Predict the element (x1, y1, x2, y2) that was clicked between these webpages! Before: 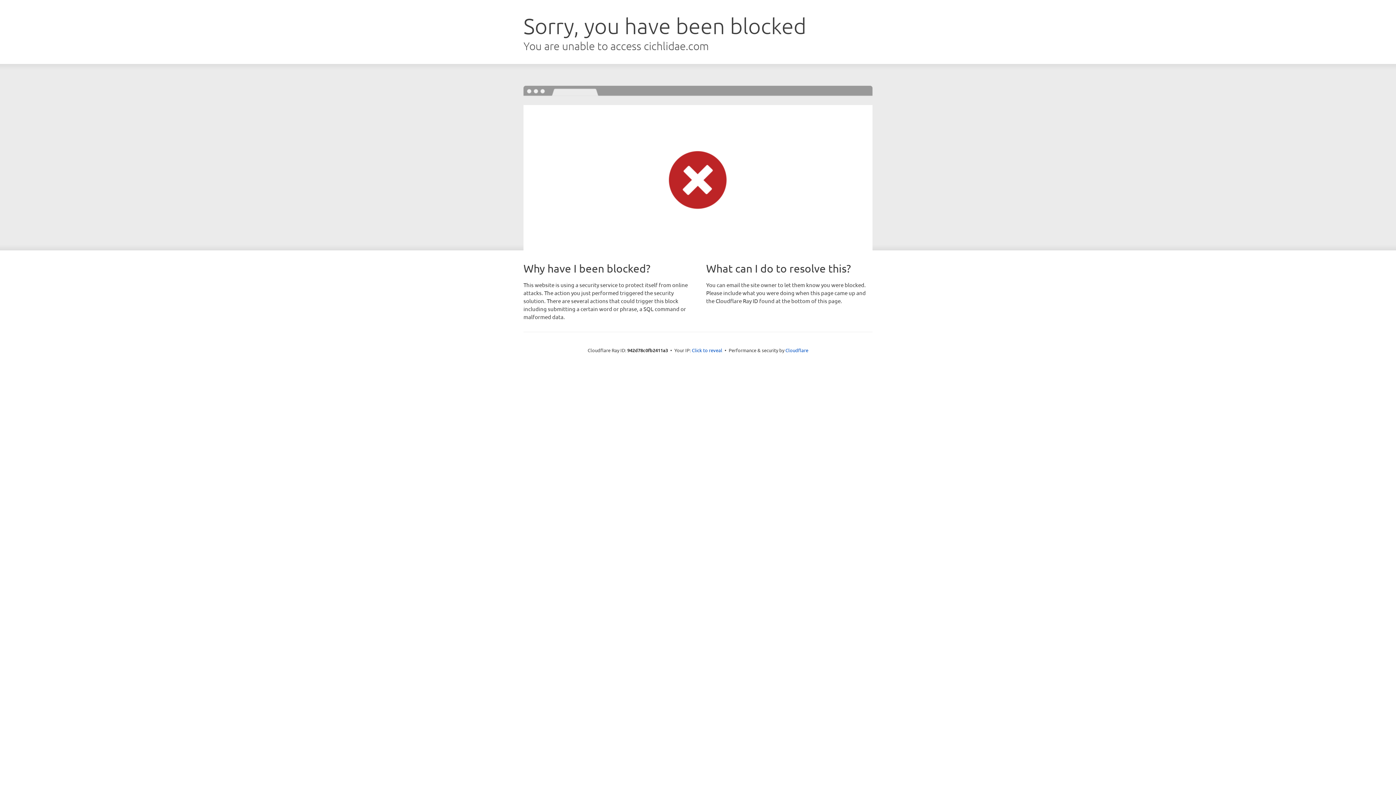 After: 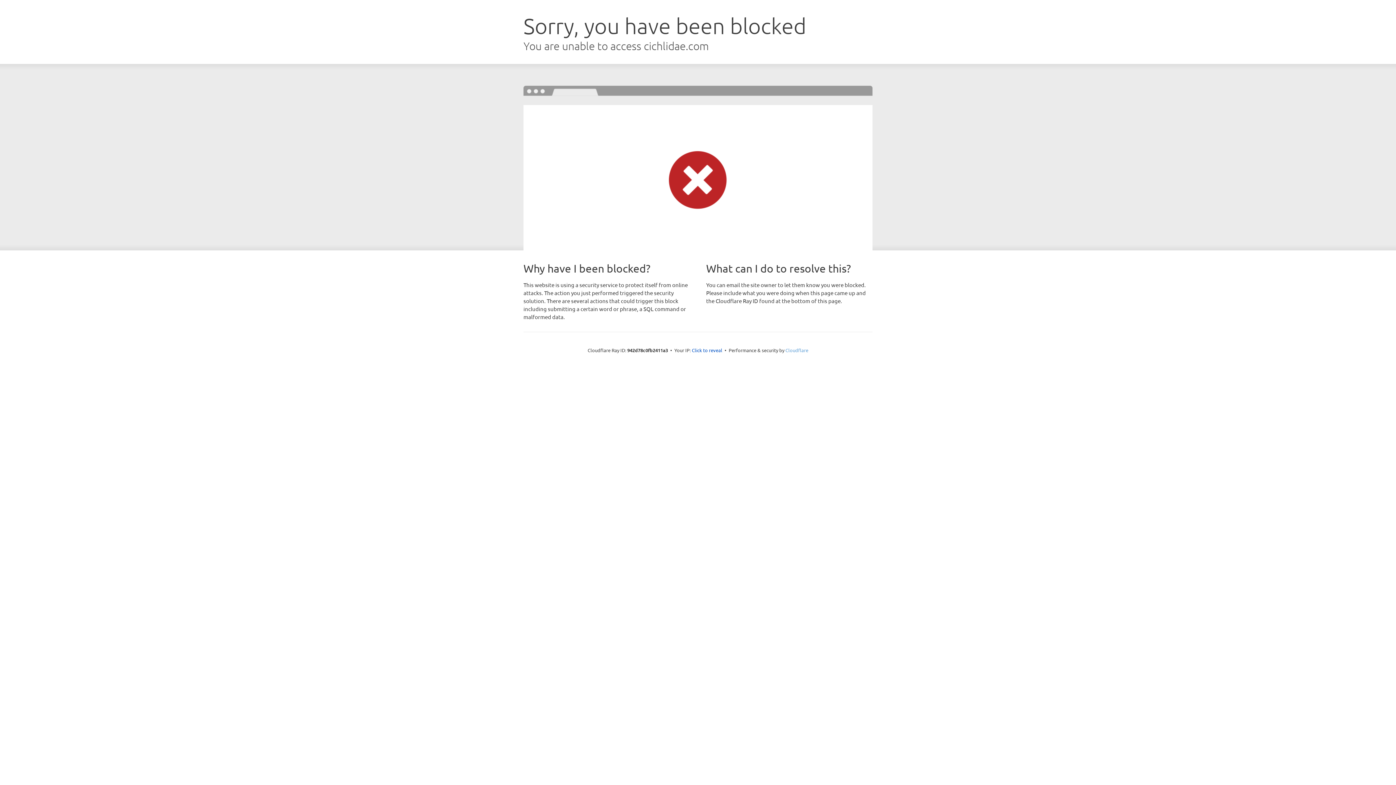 Action: label: Cloudflare bbox: (785, 347, 808, 353)